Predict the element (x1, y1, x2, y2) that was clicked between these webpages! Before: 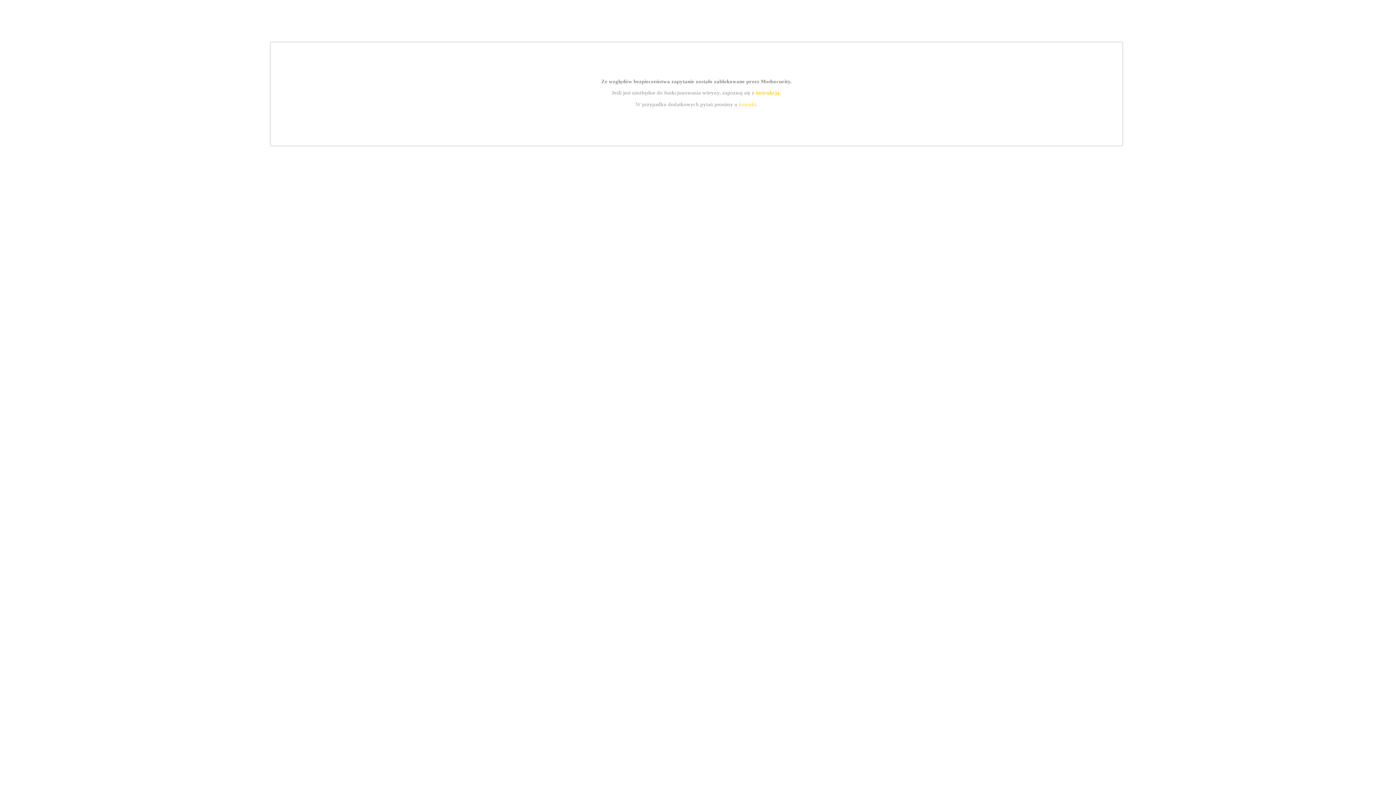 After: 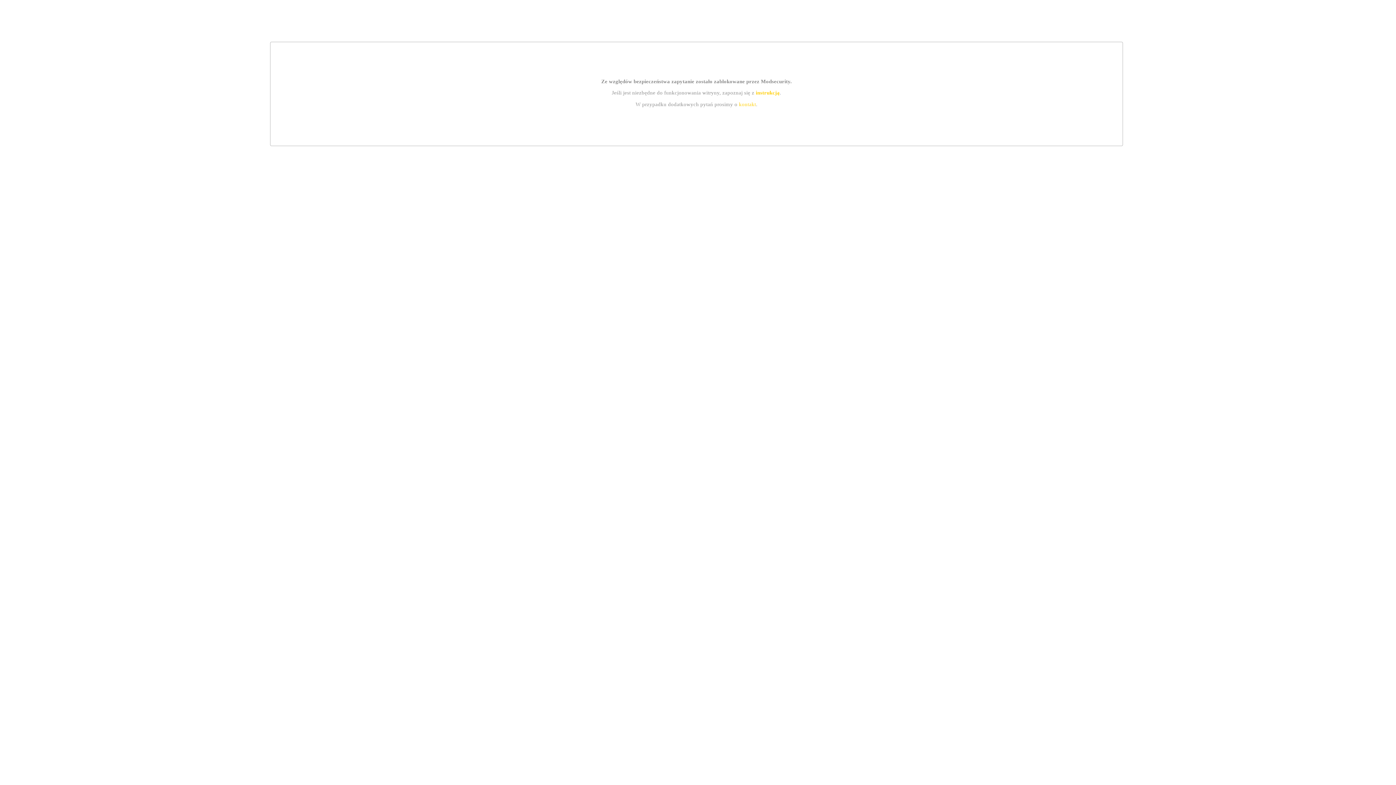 Action: label: kontakt bbox: (739, 101, 756, 107)